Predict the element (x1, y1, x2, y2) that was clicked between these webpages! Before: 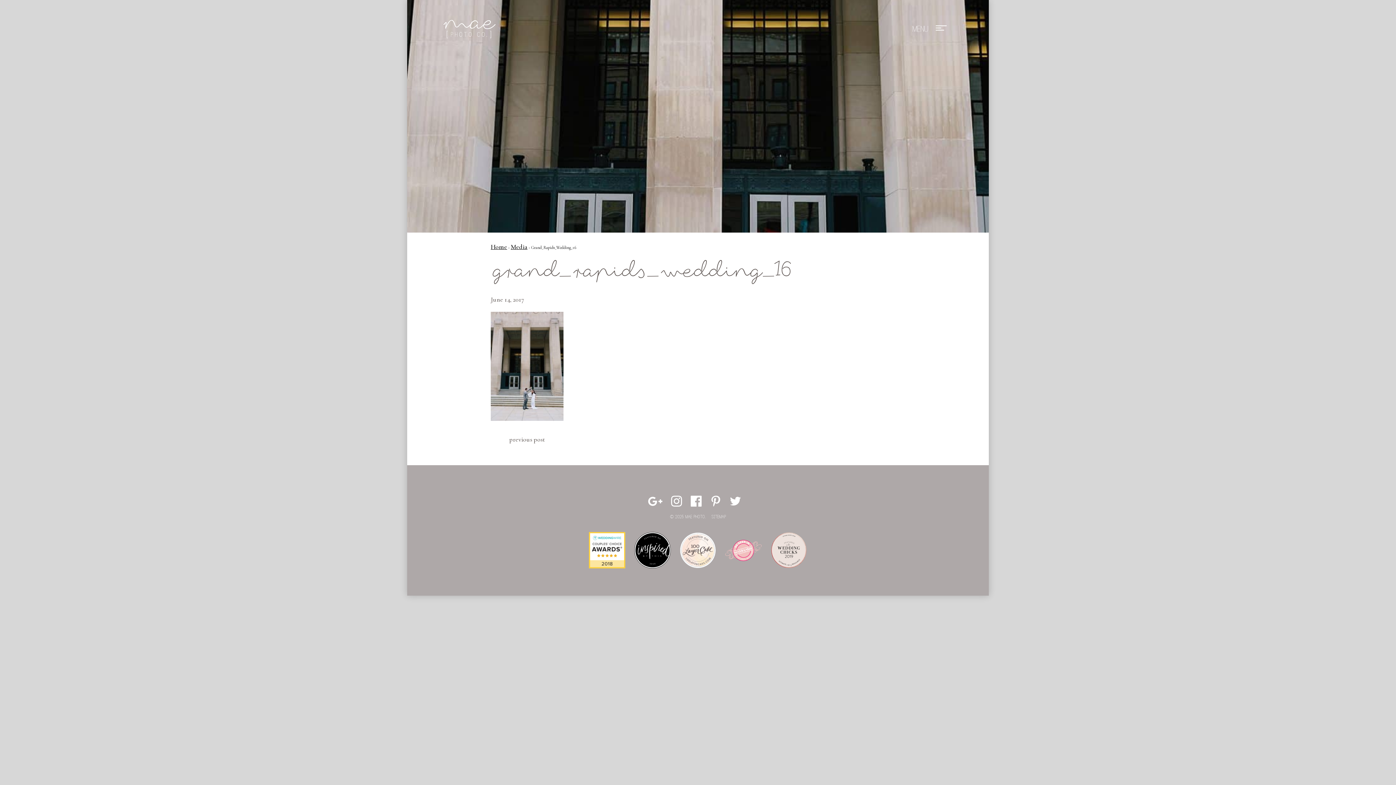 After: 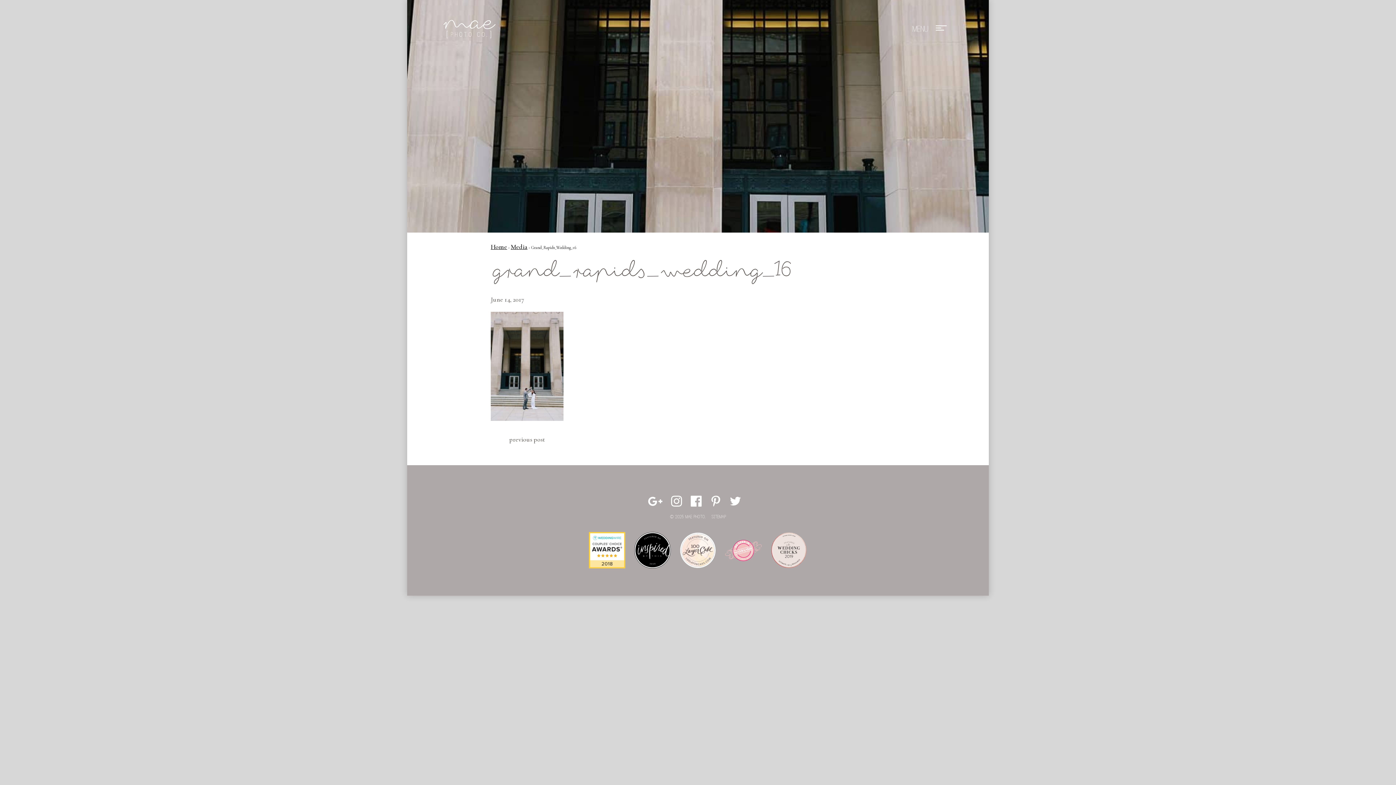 Action: bbox: (725, 537, 761, 563)